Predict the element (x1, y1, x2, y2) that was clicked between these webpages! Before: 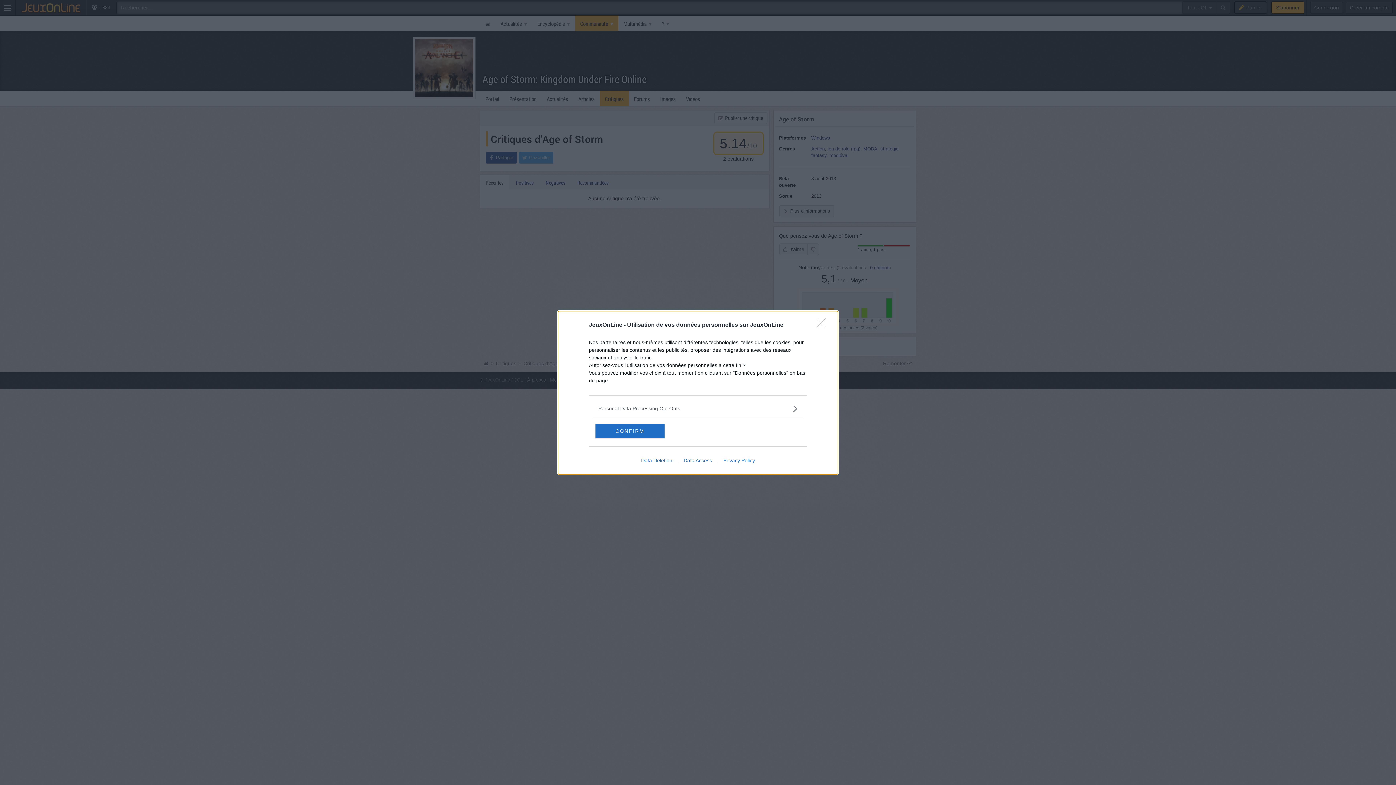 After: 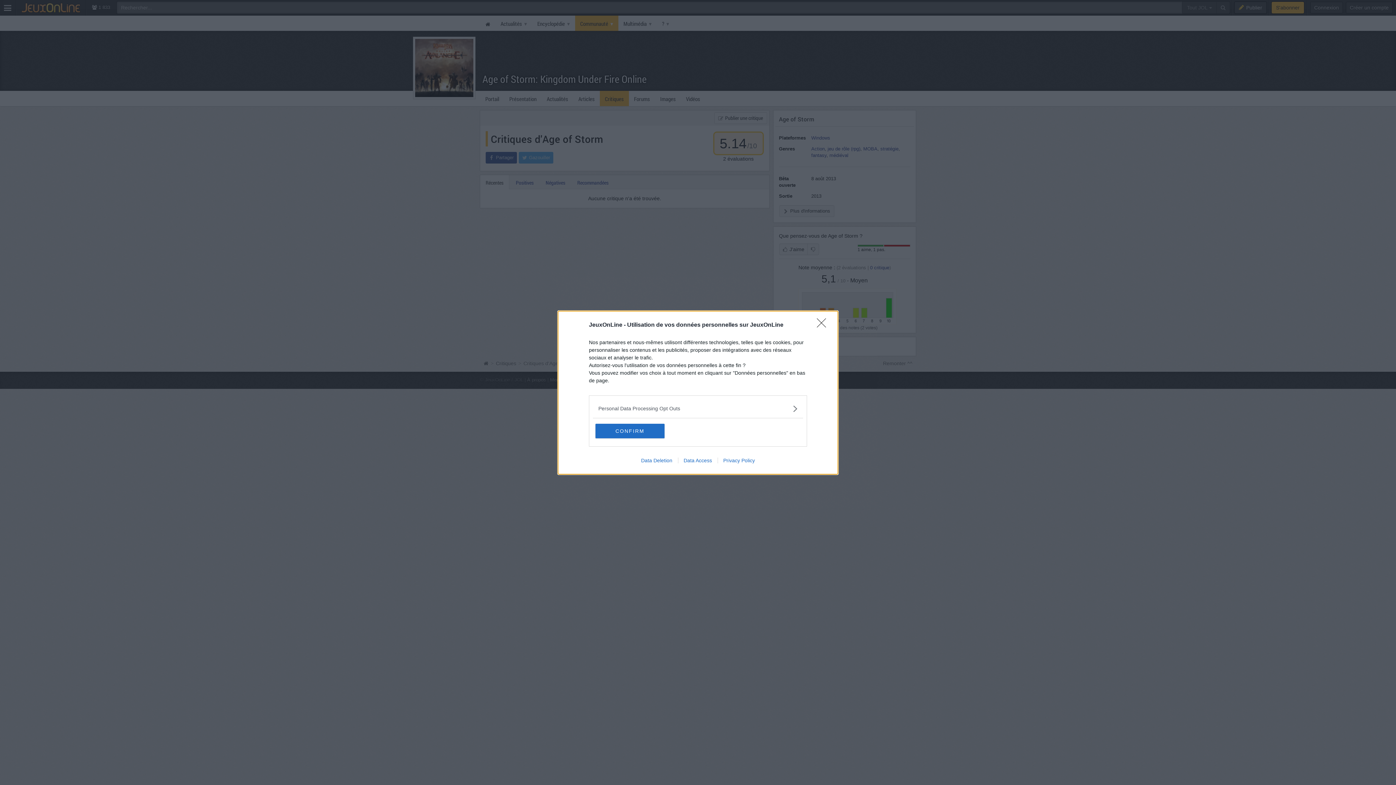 Action: bbox: (717, 457, 760, 463) label: Privacy Policy